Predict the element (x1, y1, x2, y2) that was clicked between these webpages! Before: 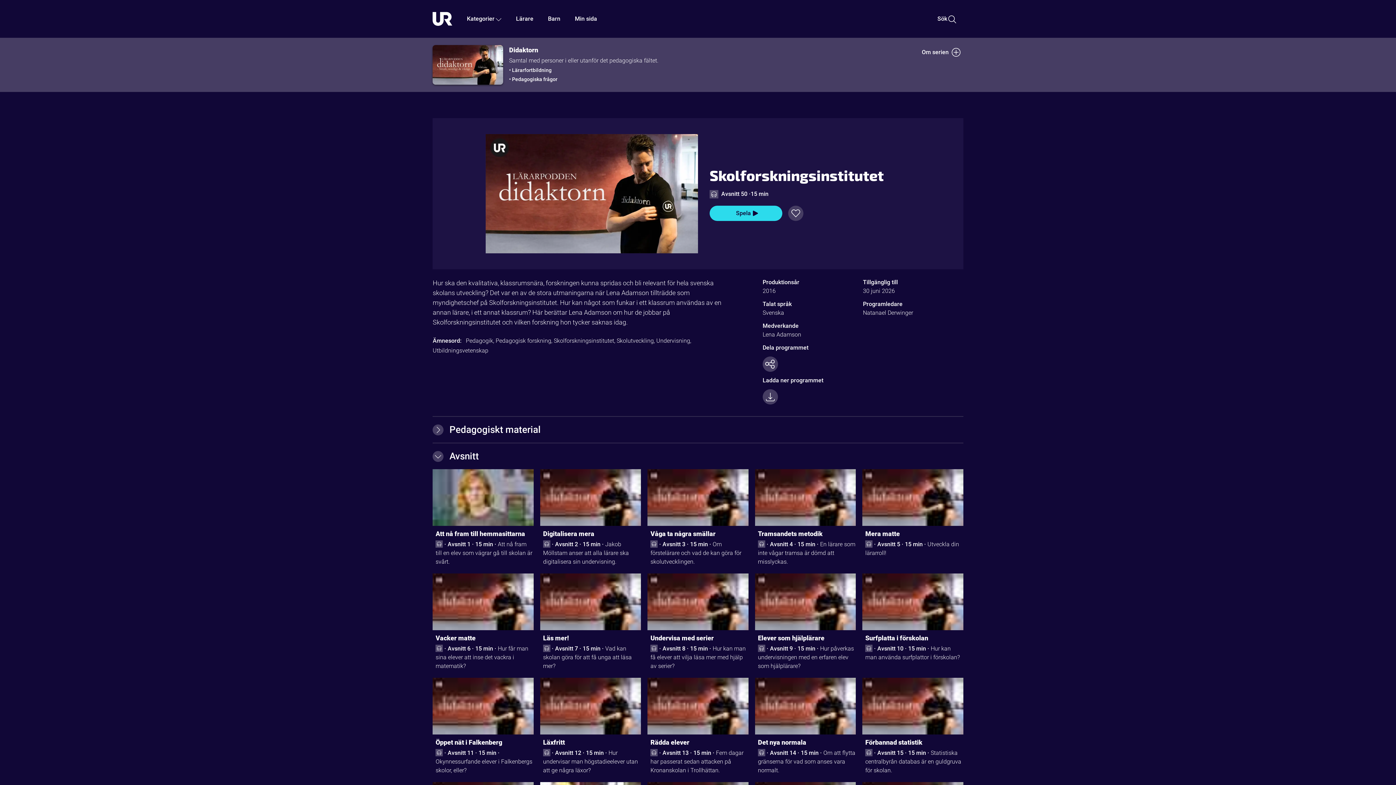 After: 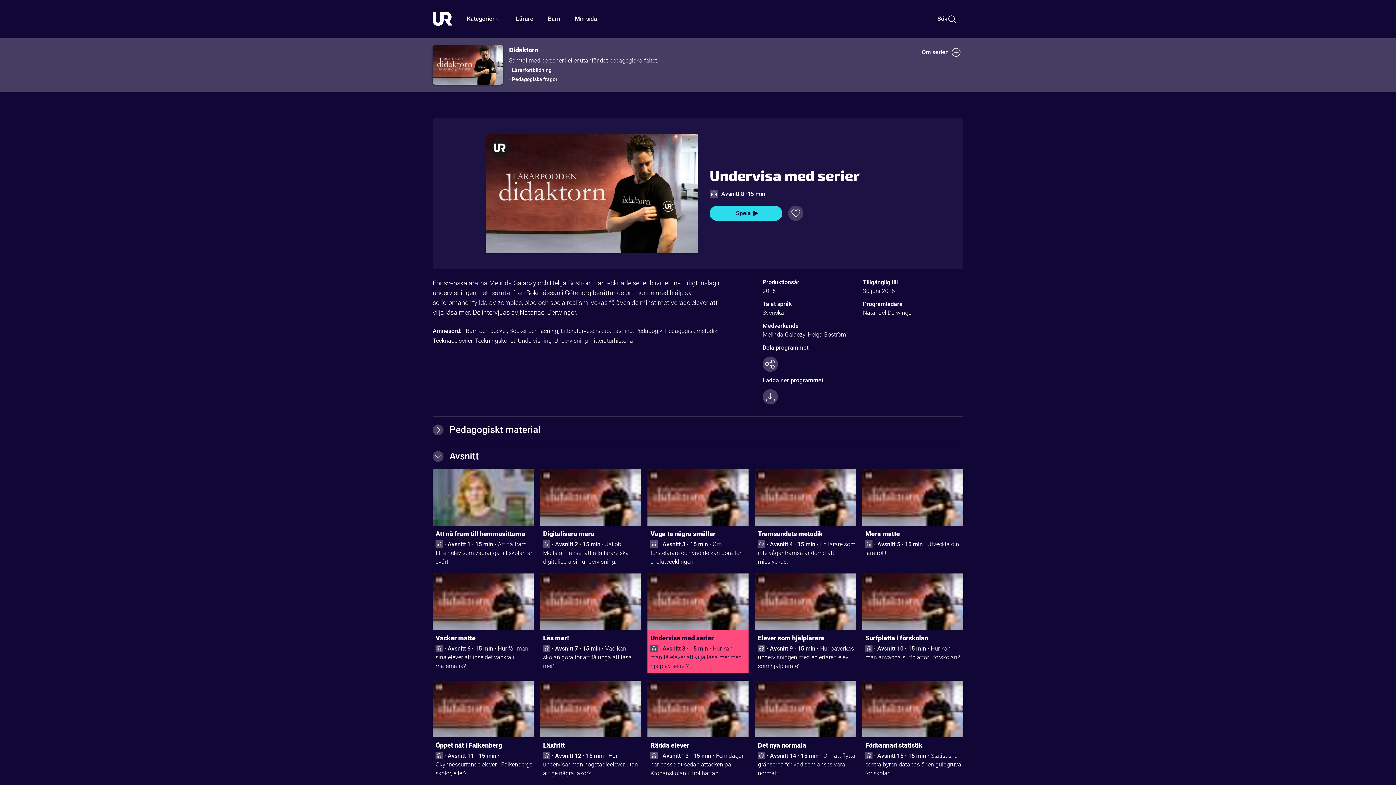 Action: bbox: (650, 633, 748, 644) label: Undervisa med serier